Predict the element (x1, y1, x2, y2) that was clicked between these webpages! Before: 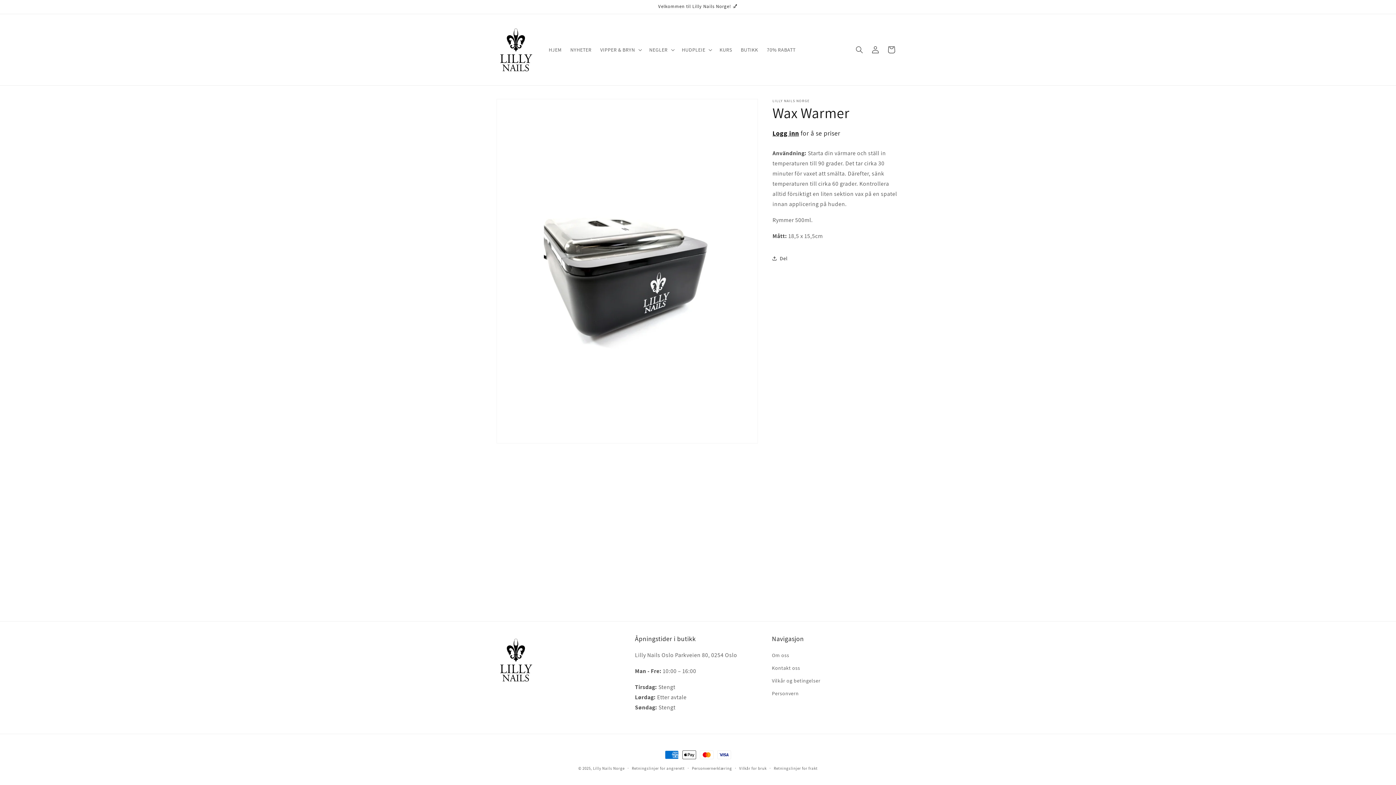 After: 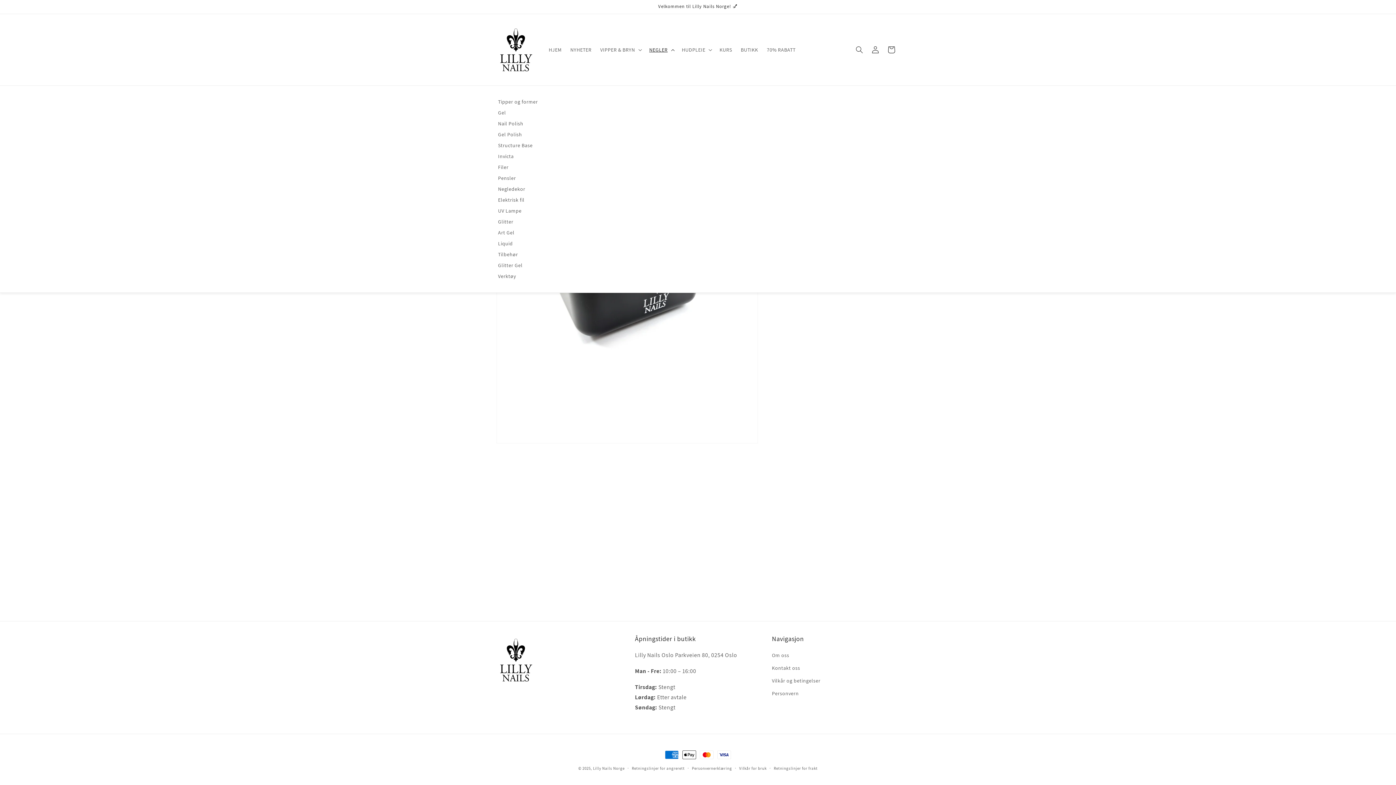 Action: bbox: (645, 42, 677, 57) label: NEGLER